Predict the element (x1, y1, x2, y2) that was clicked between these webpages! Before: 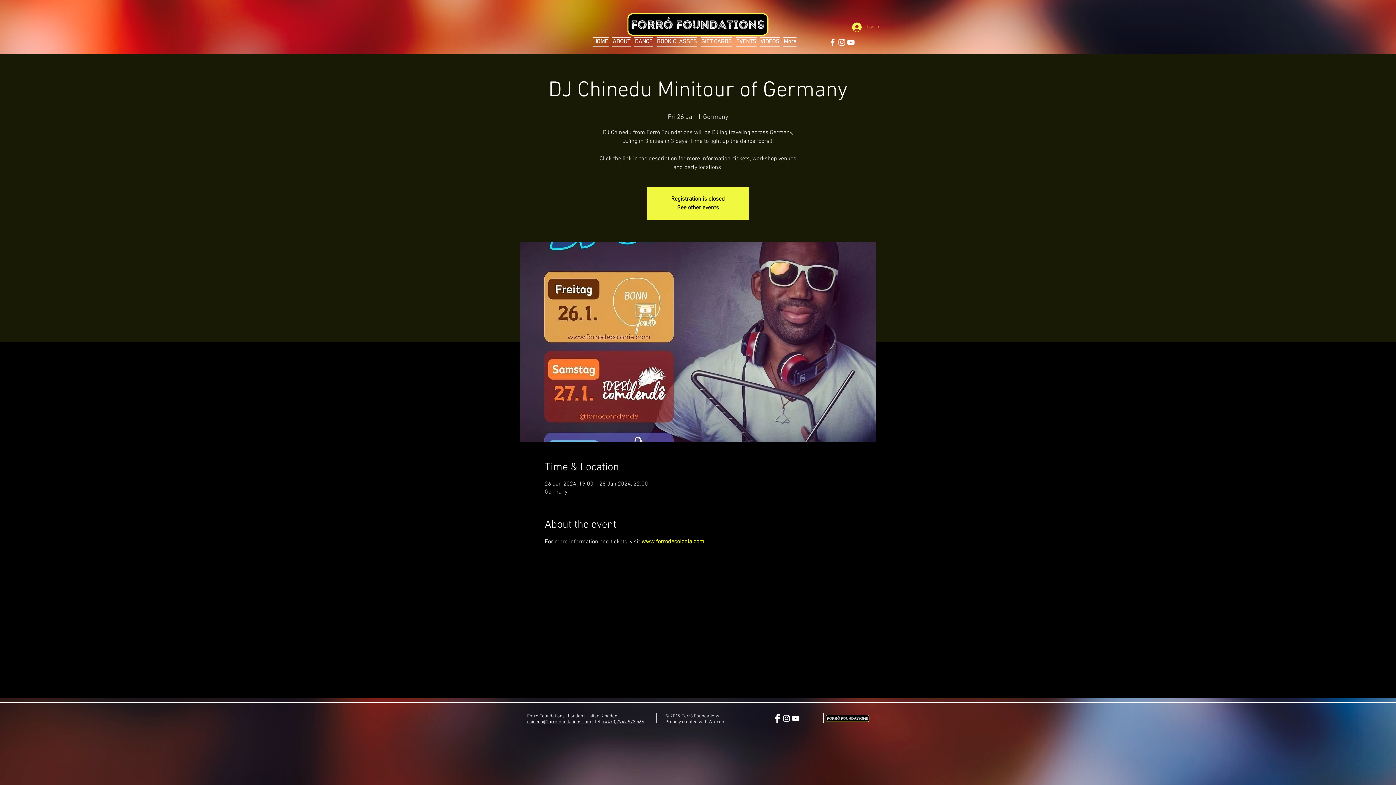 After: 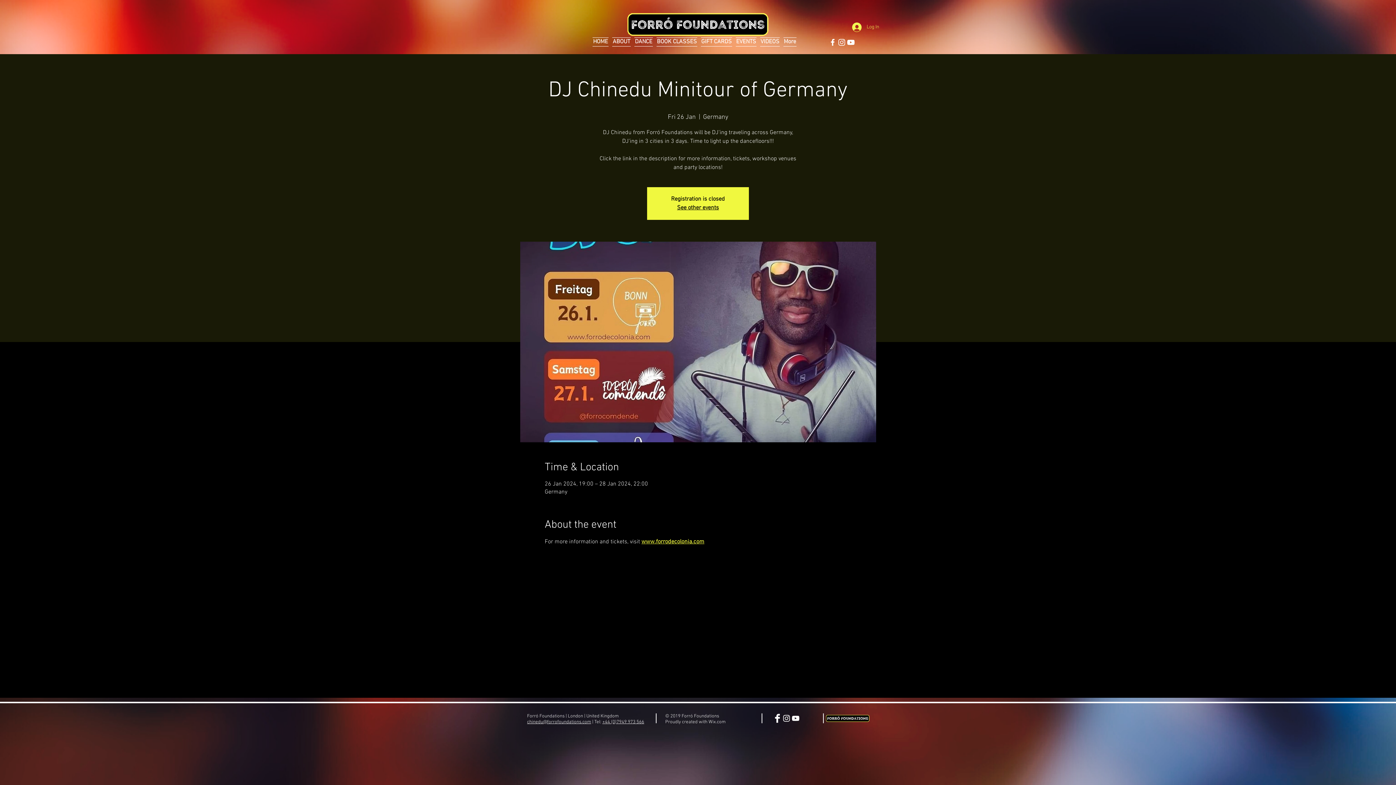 Action: label: White Instagram Icon bbox: (782, 714, 791, 723)